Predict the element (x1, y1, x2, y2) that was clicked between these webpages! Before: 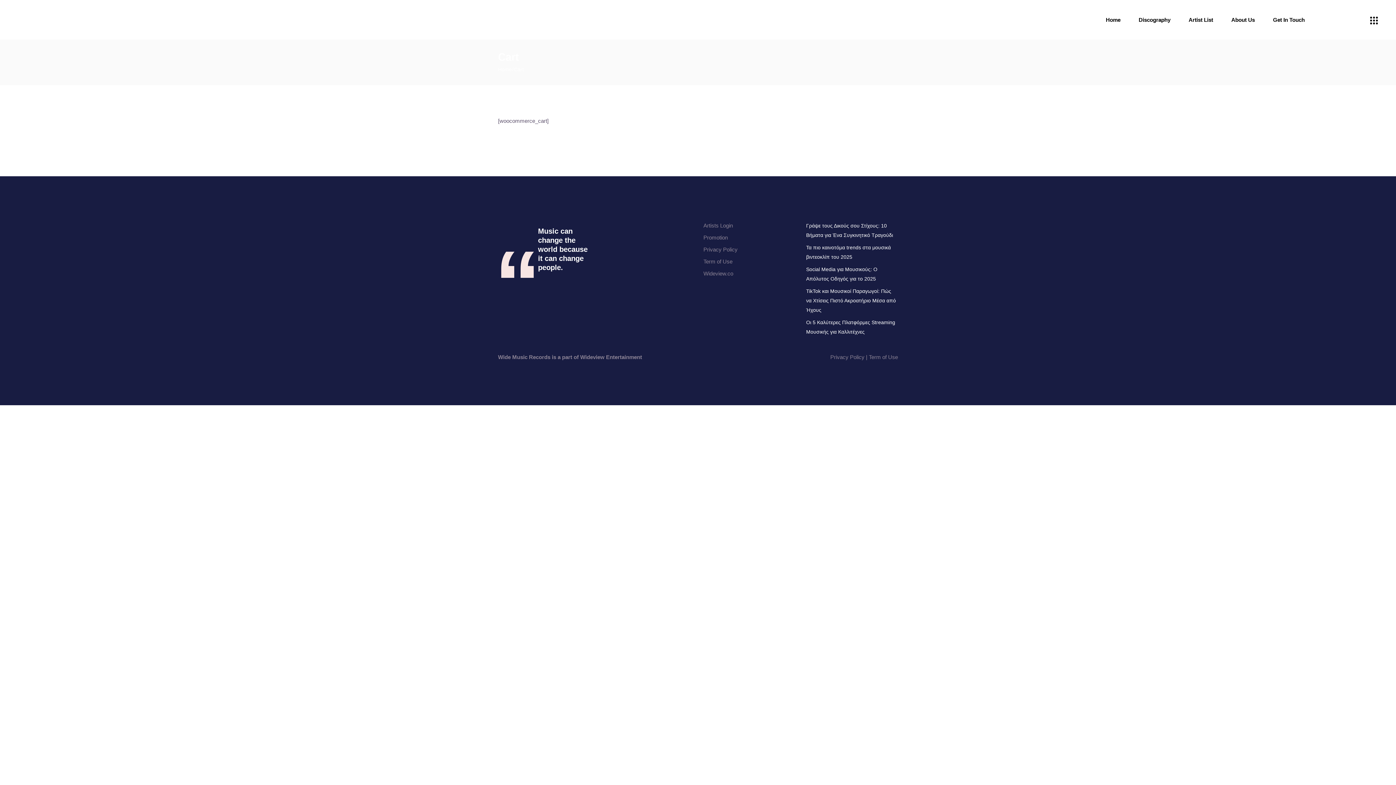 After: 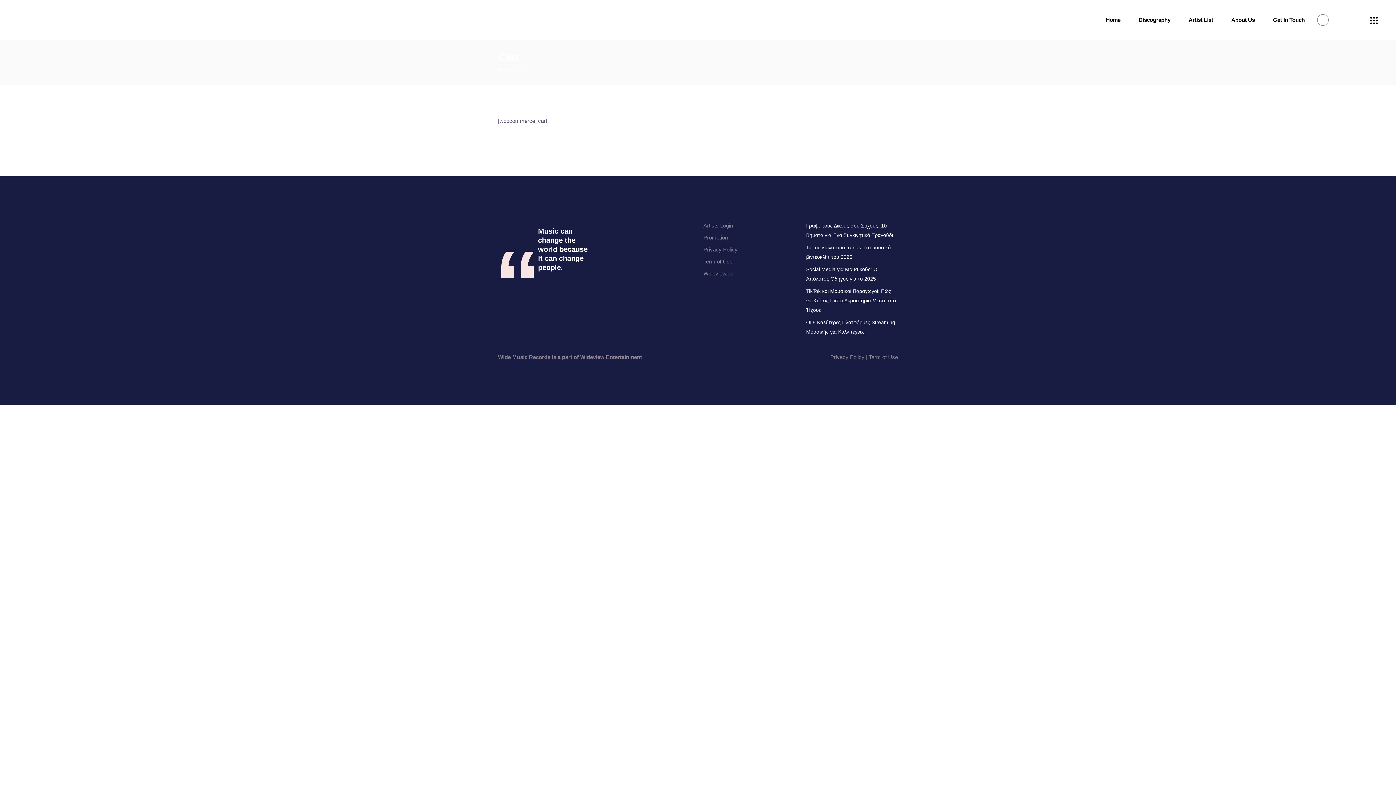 Action: bbox: (1317, 13, 1329, 26)